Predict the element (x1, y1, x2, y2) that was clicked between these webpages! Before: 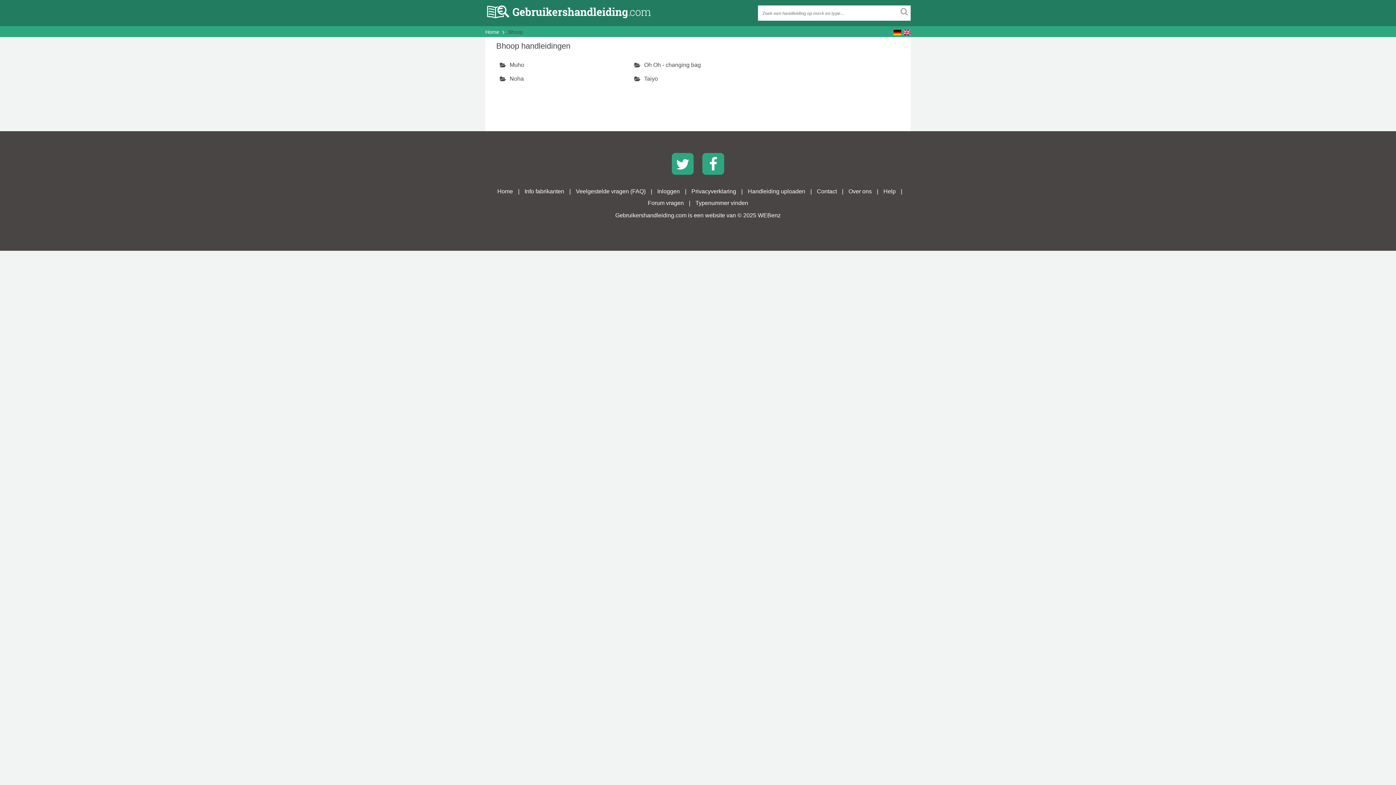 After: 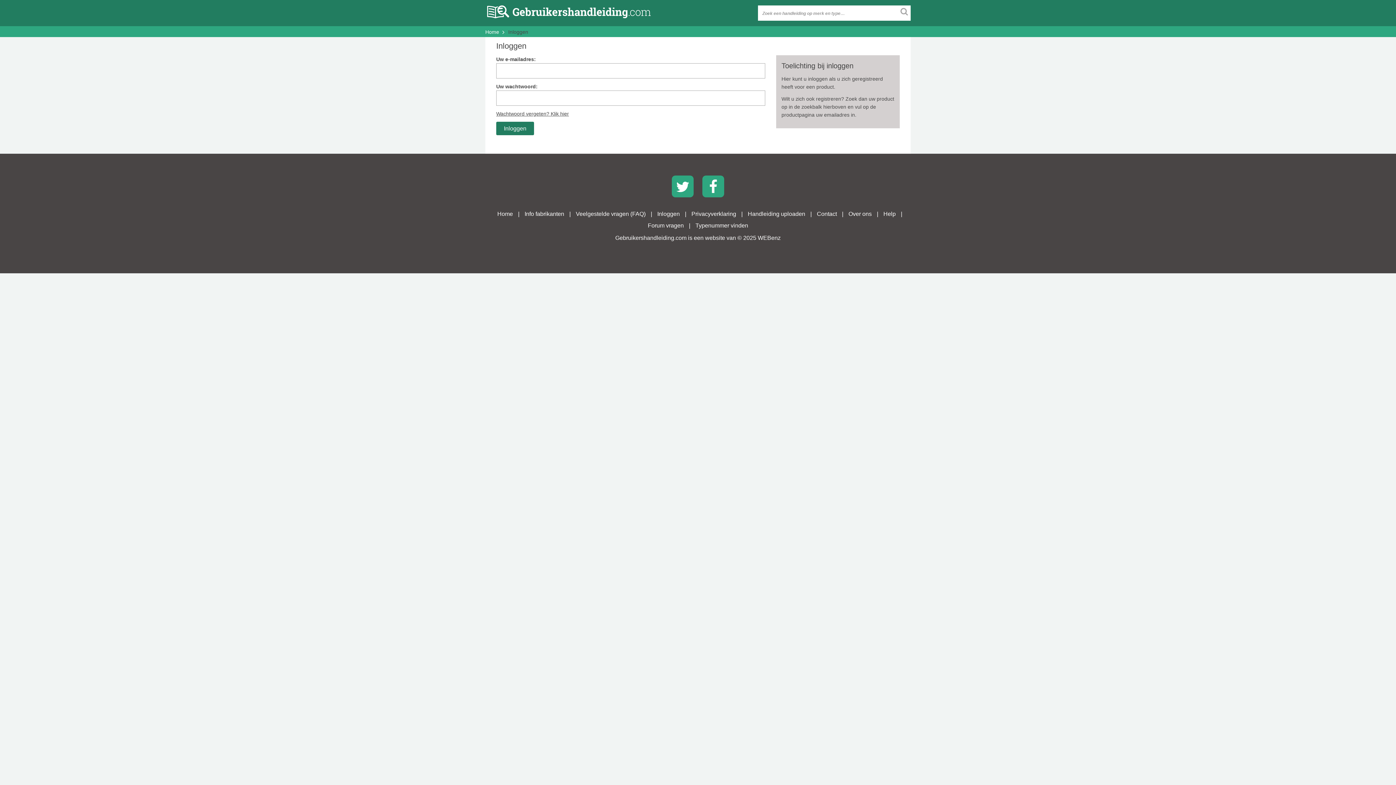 Action: bbox: (653, 184, 683, 198) label: Inloggen